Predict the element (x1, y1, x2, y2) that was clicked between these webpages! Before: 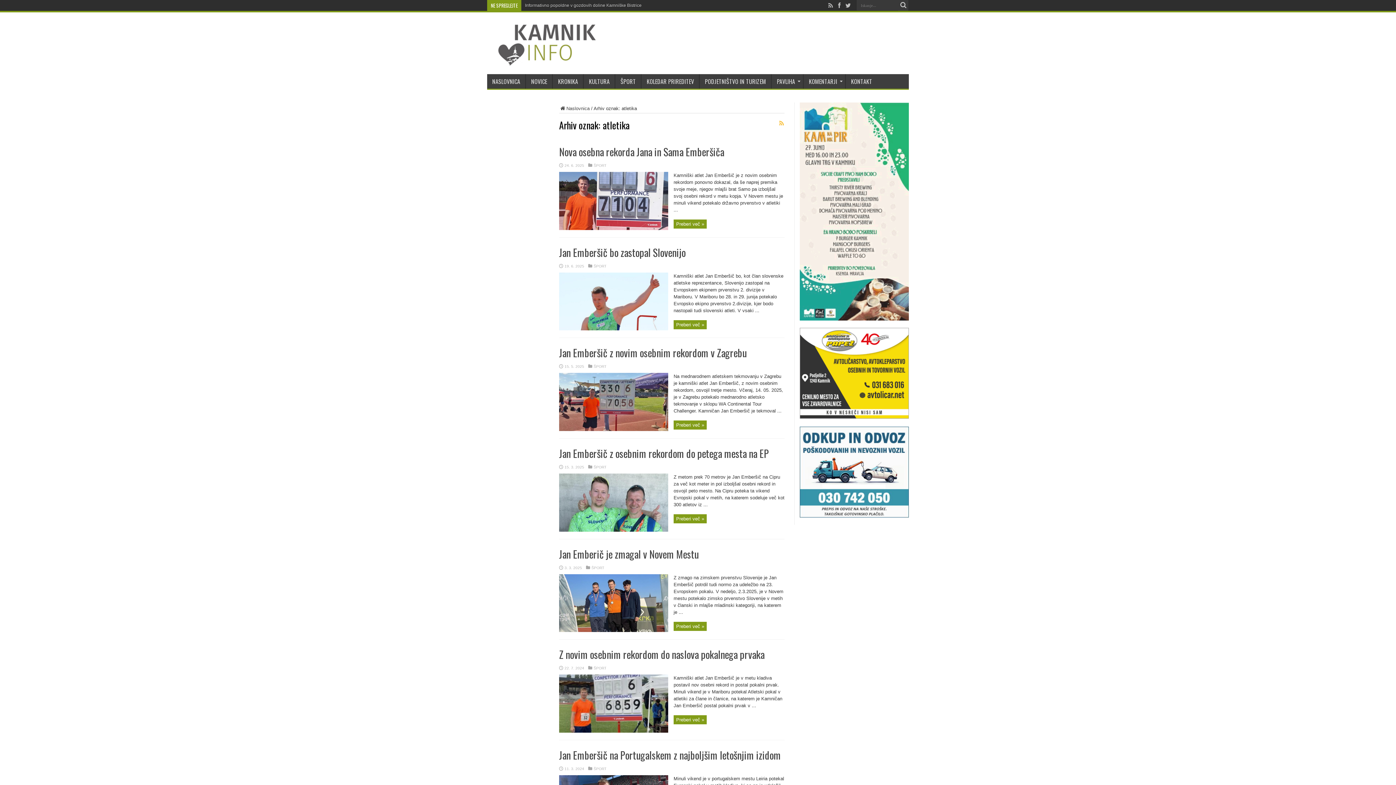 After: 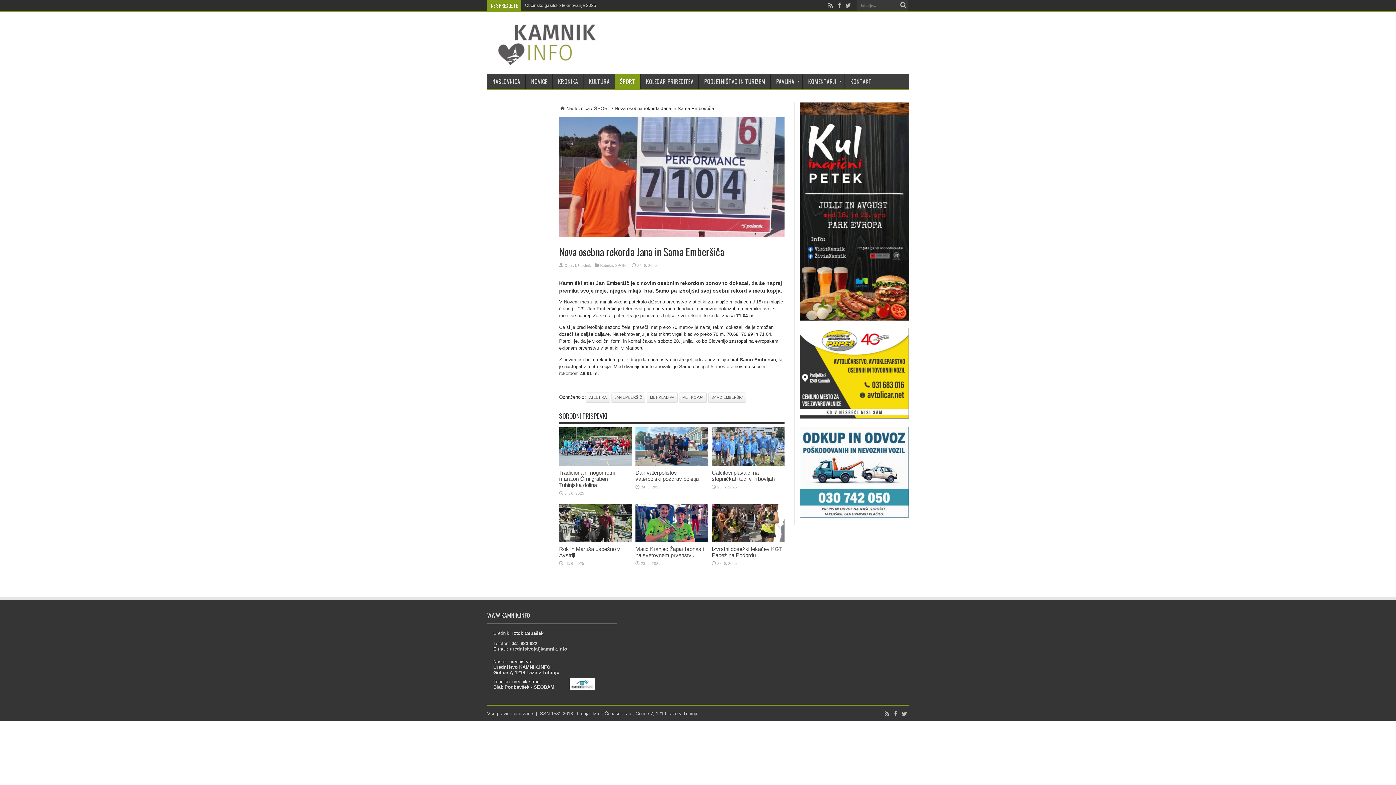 Action: label: Preberi več » bbox: (673, 219, 706, 228)